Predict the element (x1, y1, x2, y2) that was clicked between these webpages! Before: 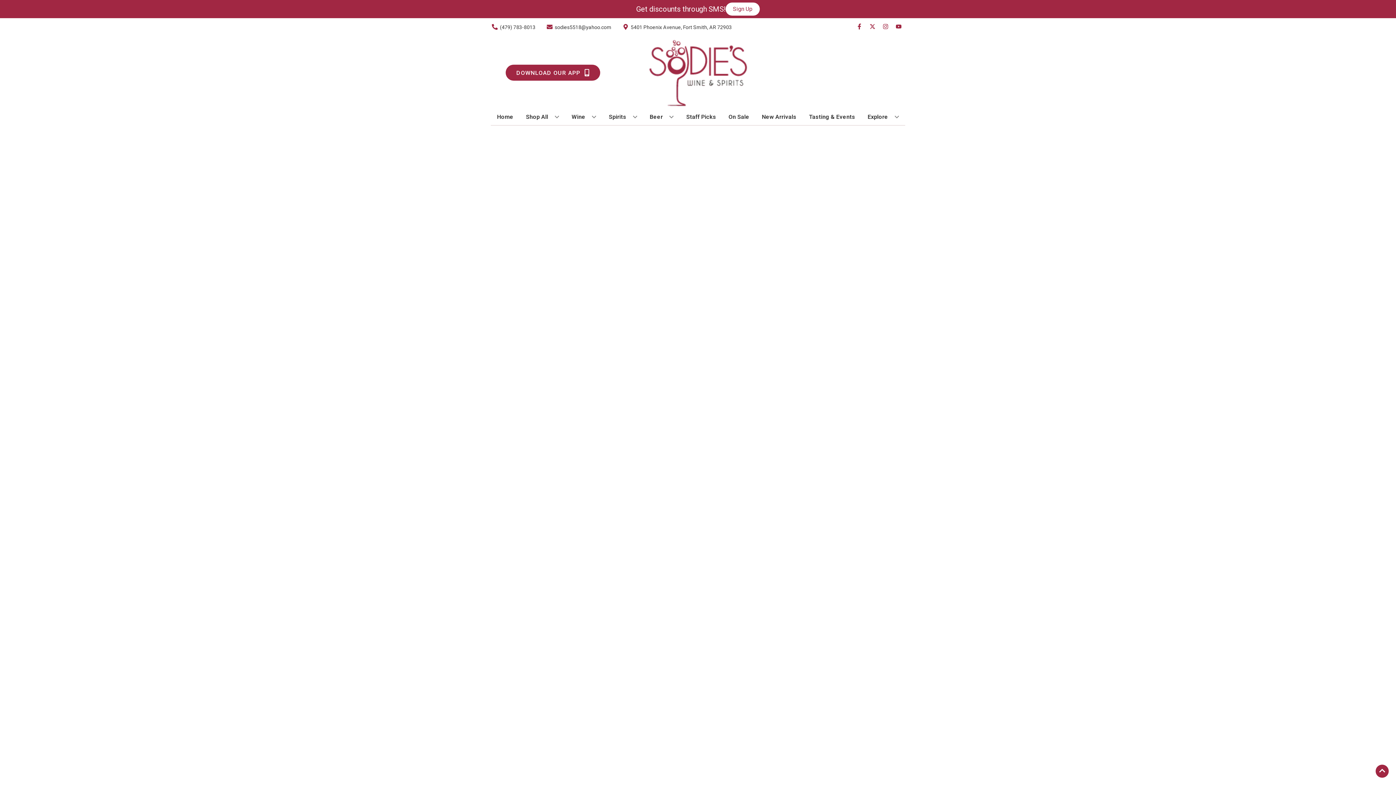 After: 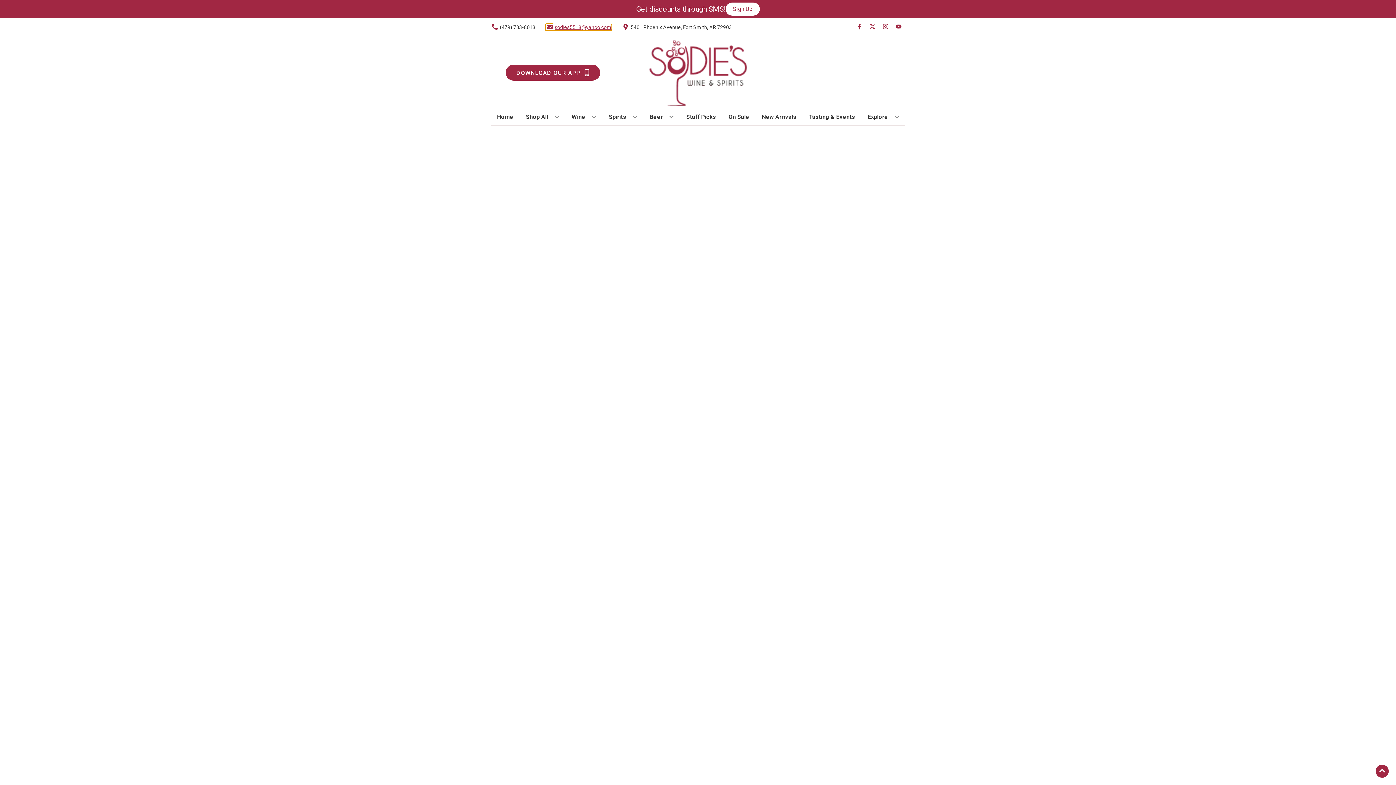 Action: label: Store Email address is sodies5518@yahoo.com Clicking will open a link in a new tab bbox: (545, 24, 611, 30)